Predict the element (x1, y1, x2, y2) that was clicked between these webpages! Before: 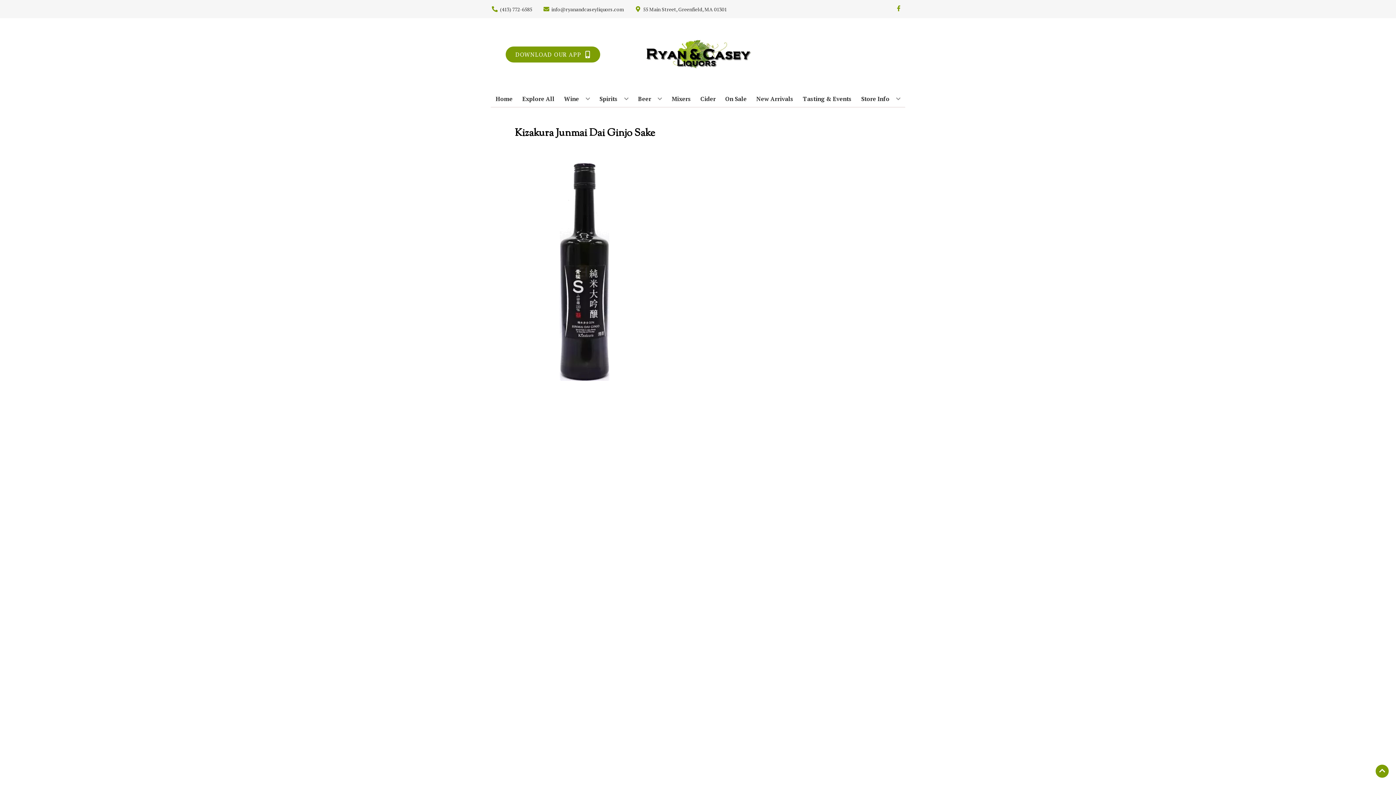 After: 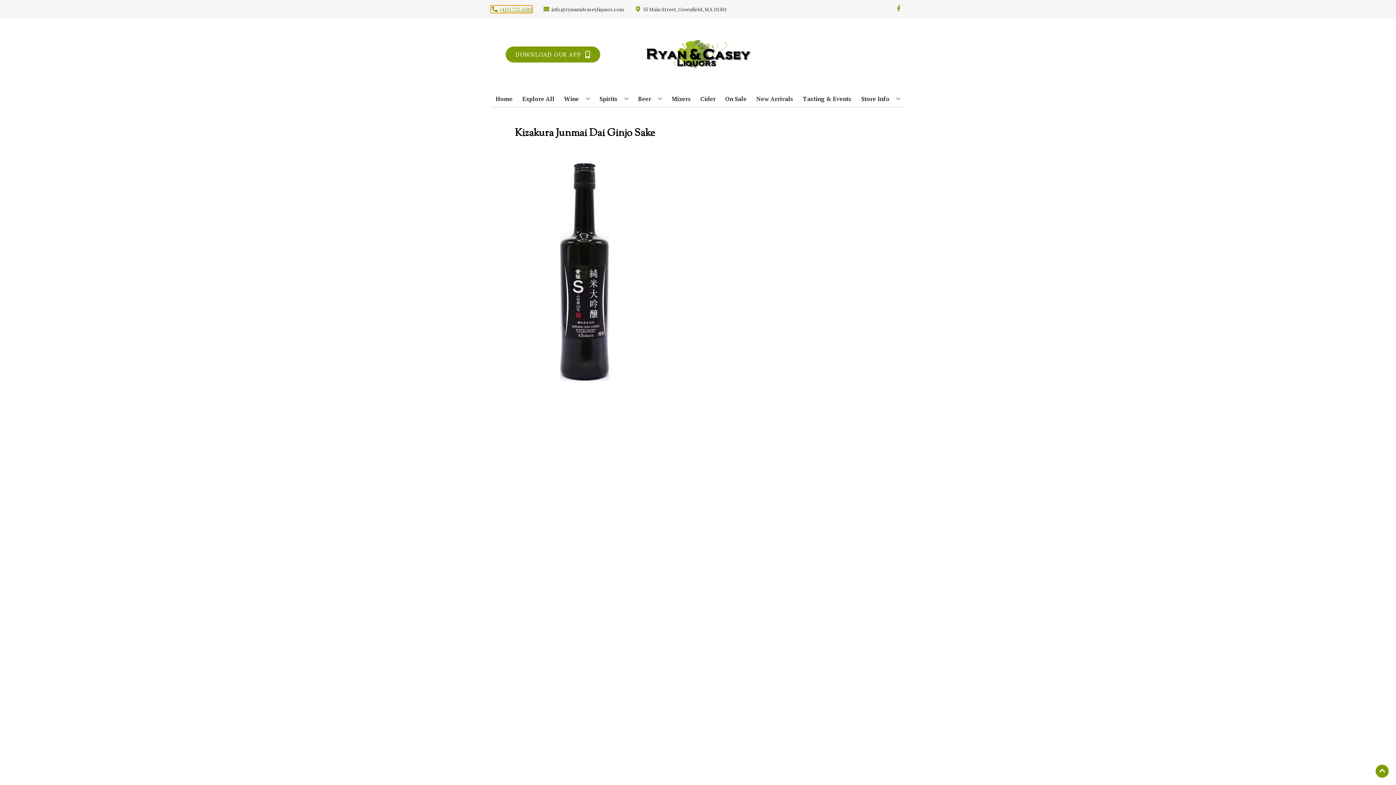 Action: bbox: (490, 5, 532, 12) label: Store number is (413) 772-6585 Clicking will open a link in a new tab